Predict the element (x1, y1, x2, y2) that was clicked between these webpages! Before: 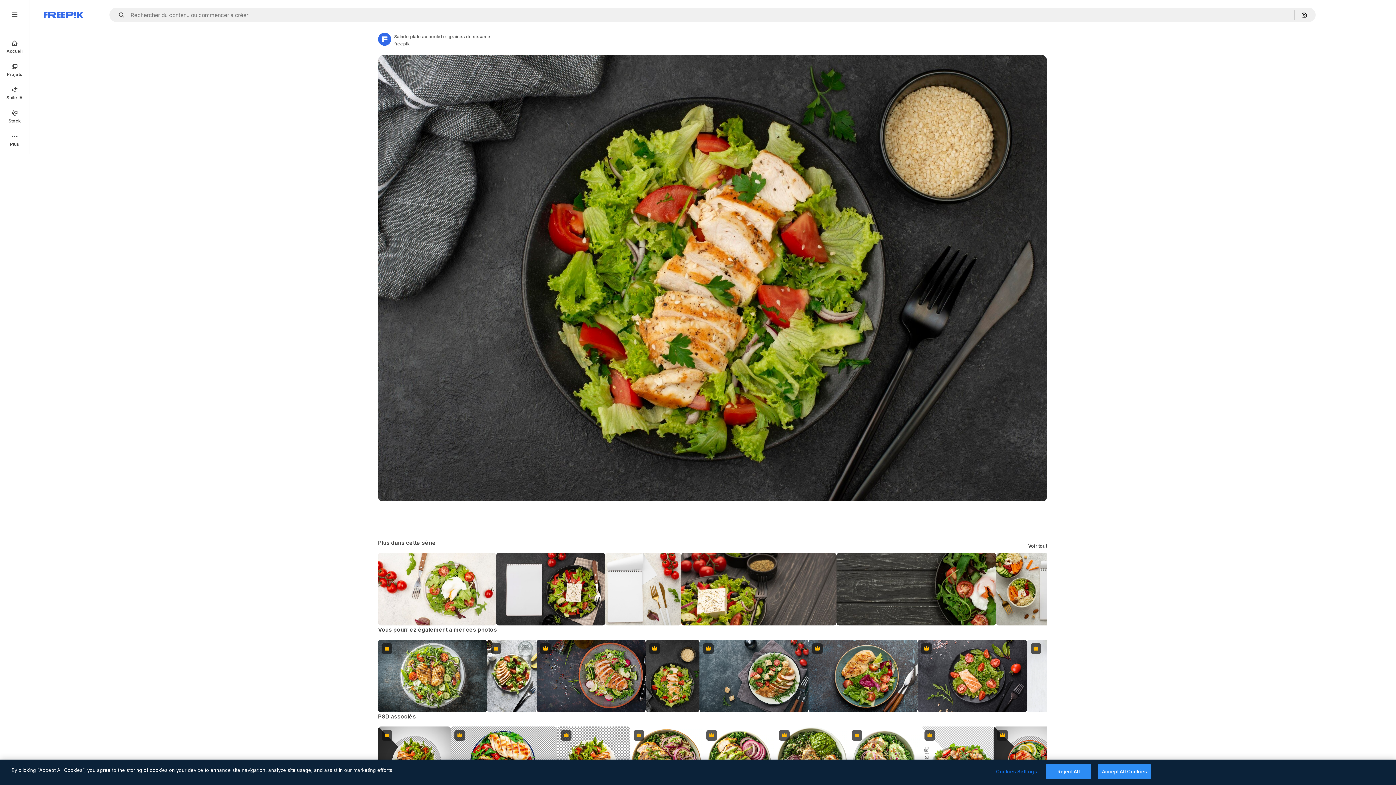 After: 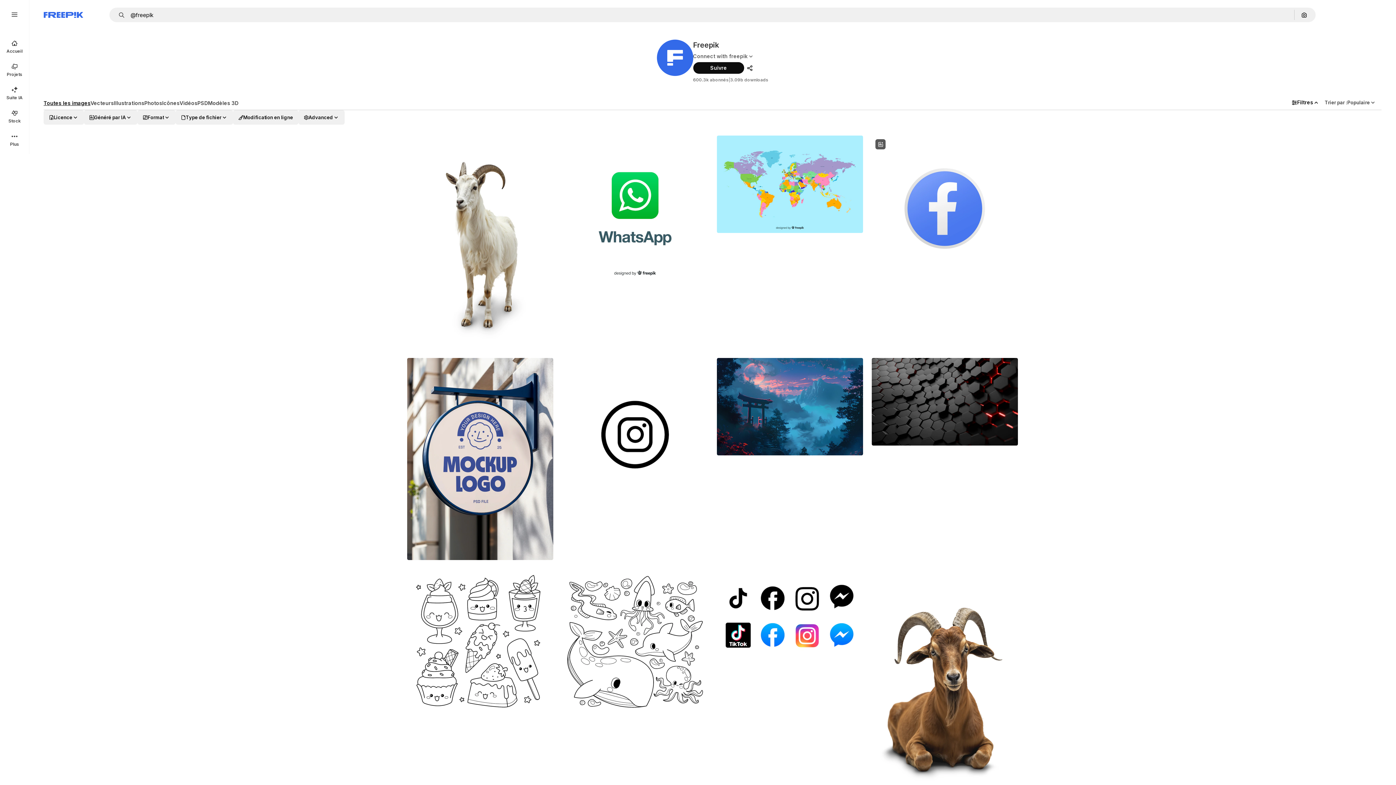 Action: bbox: (394, 40, 409, 47) label: Link to the author's page